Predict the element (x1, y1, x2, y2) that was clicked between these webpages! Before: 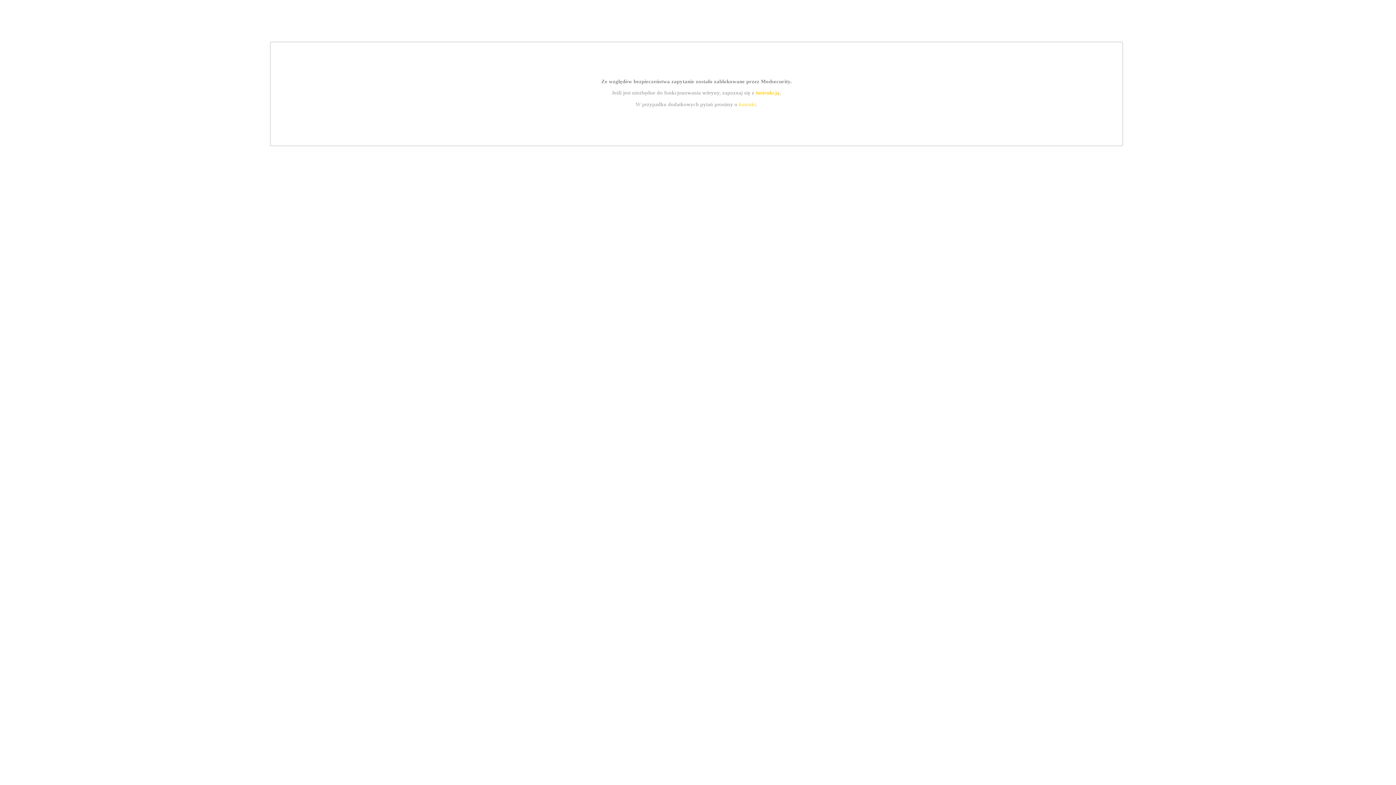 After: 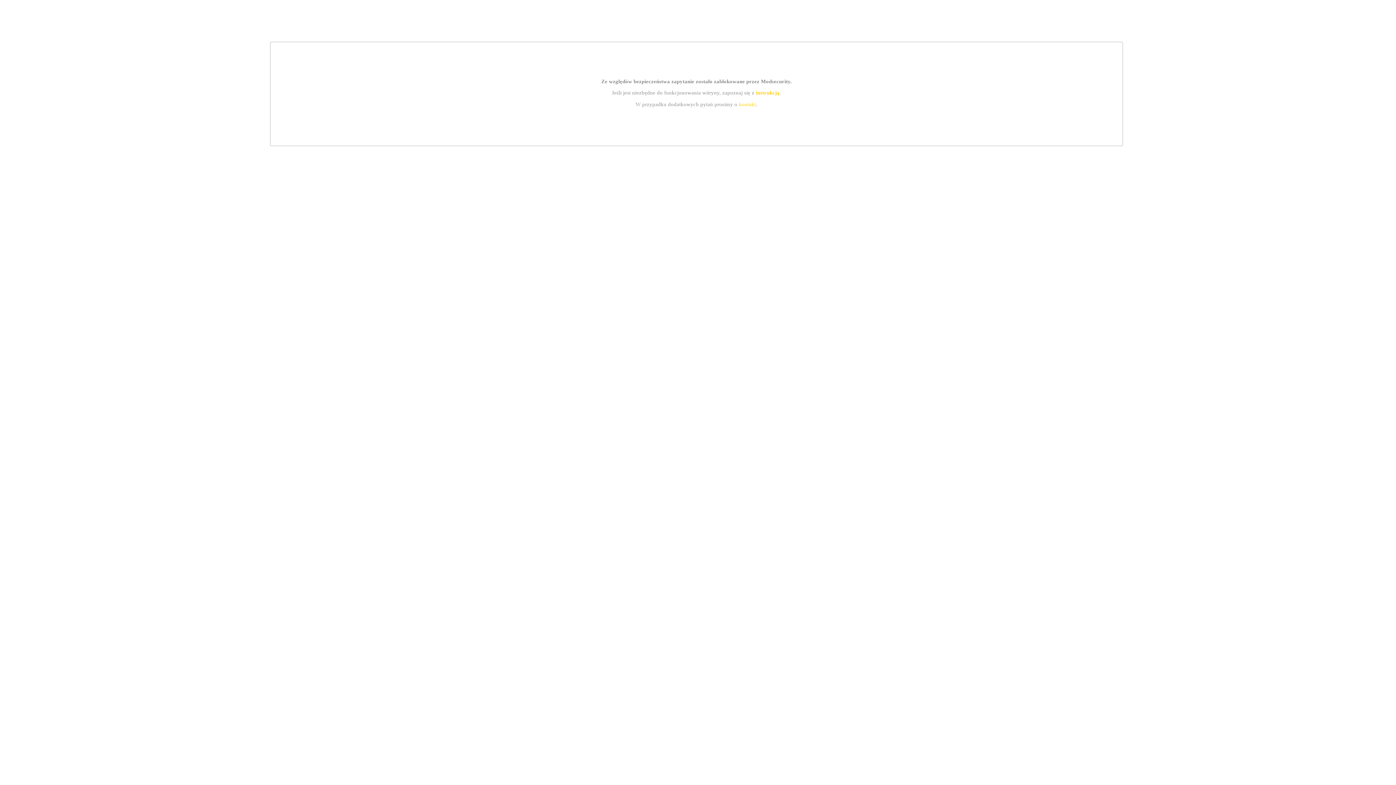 Action: bbox: (755, 89, 779, 95) label: instrukcją